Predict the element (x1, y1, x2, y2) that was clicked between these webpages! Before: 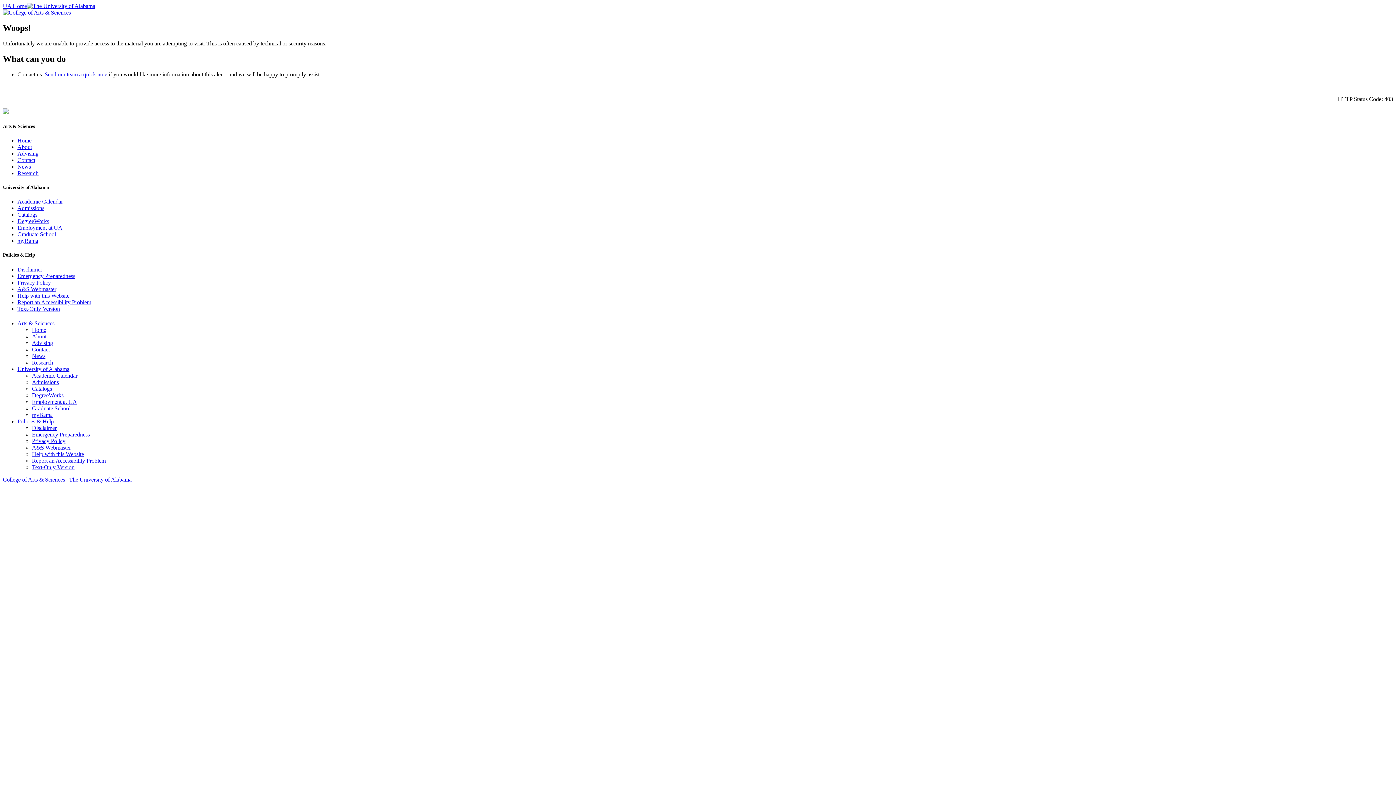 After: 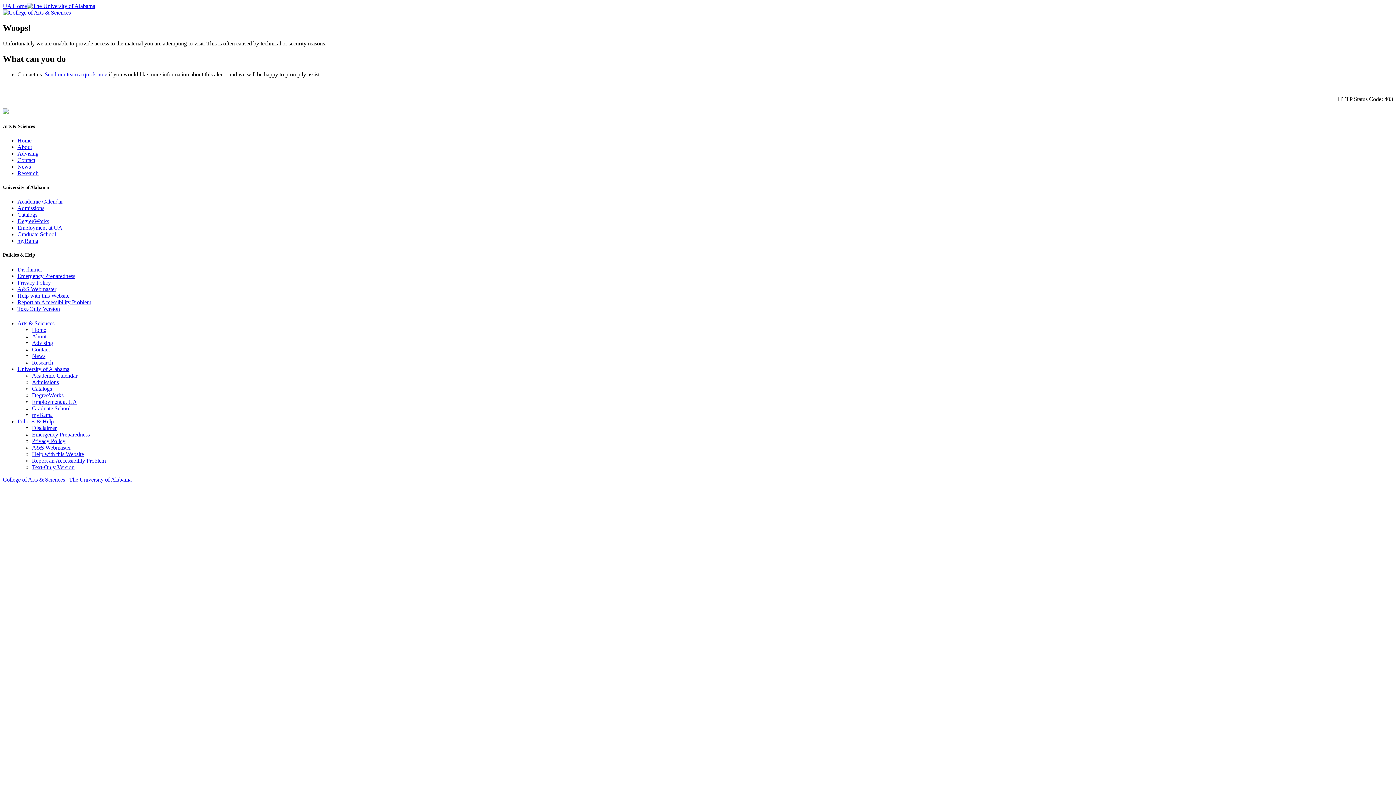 Action: bbox: (32, 451, 84, 457) label: Help with this Website